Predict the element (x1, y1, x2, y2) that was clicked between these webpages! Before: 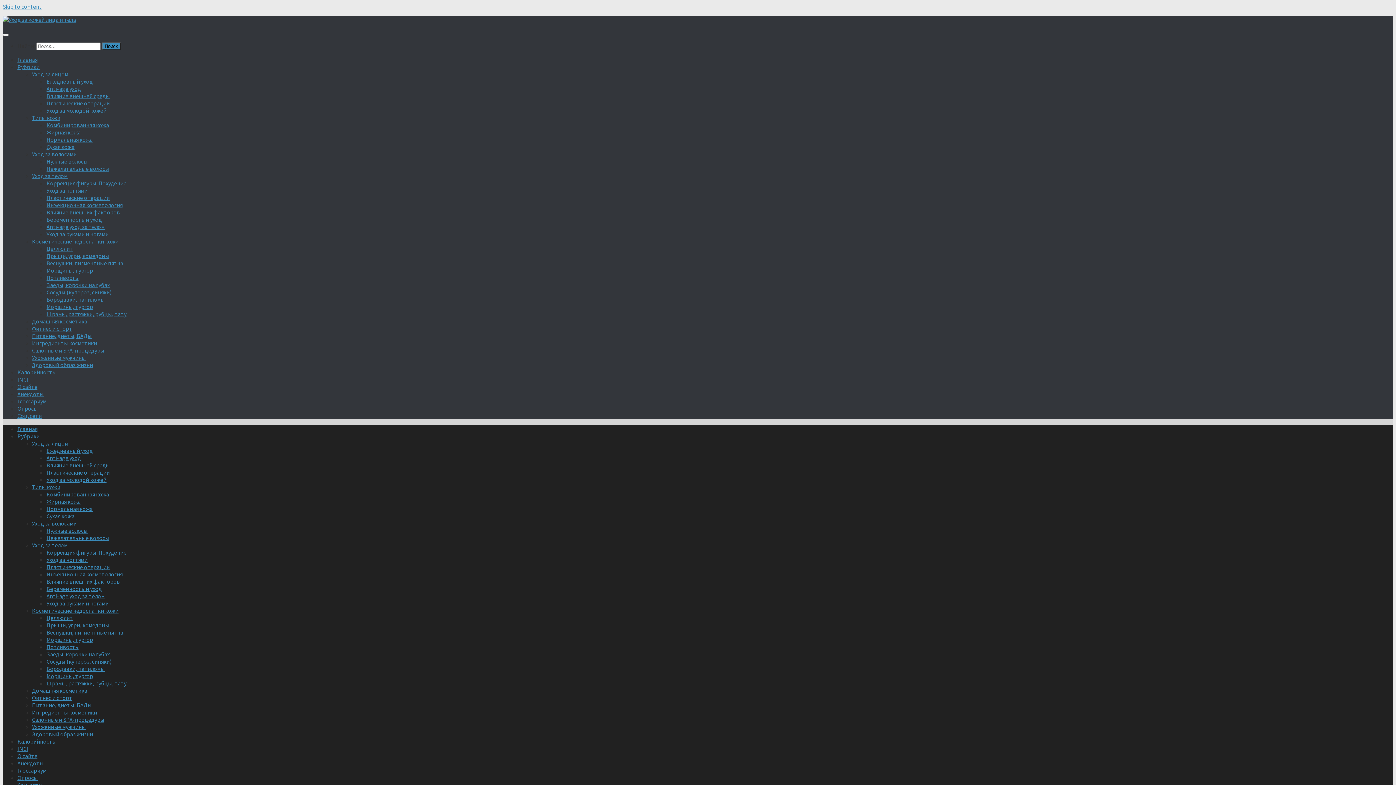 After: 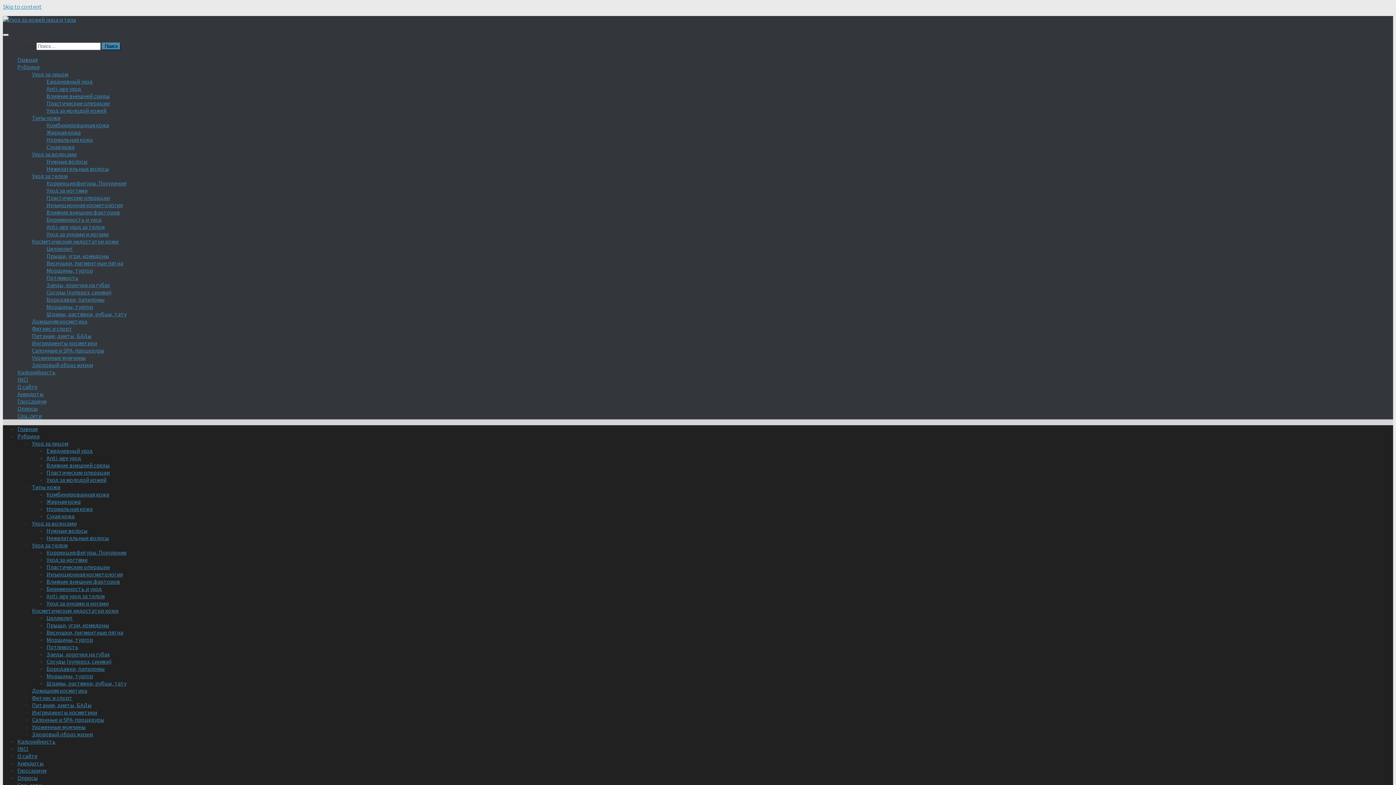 Action: bbox: (32, 541, 67, 549) label: Уход за телом